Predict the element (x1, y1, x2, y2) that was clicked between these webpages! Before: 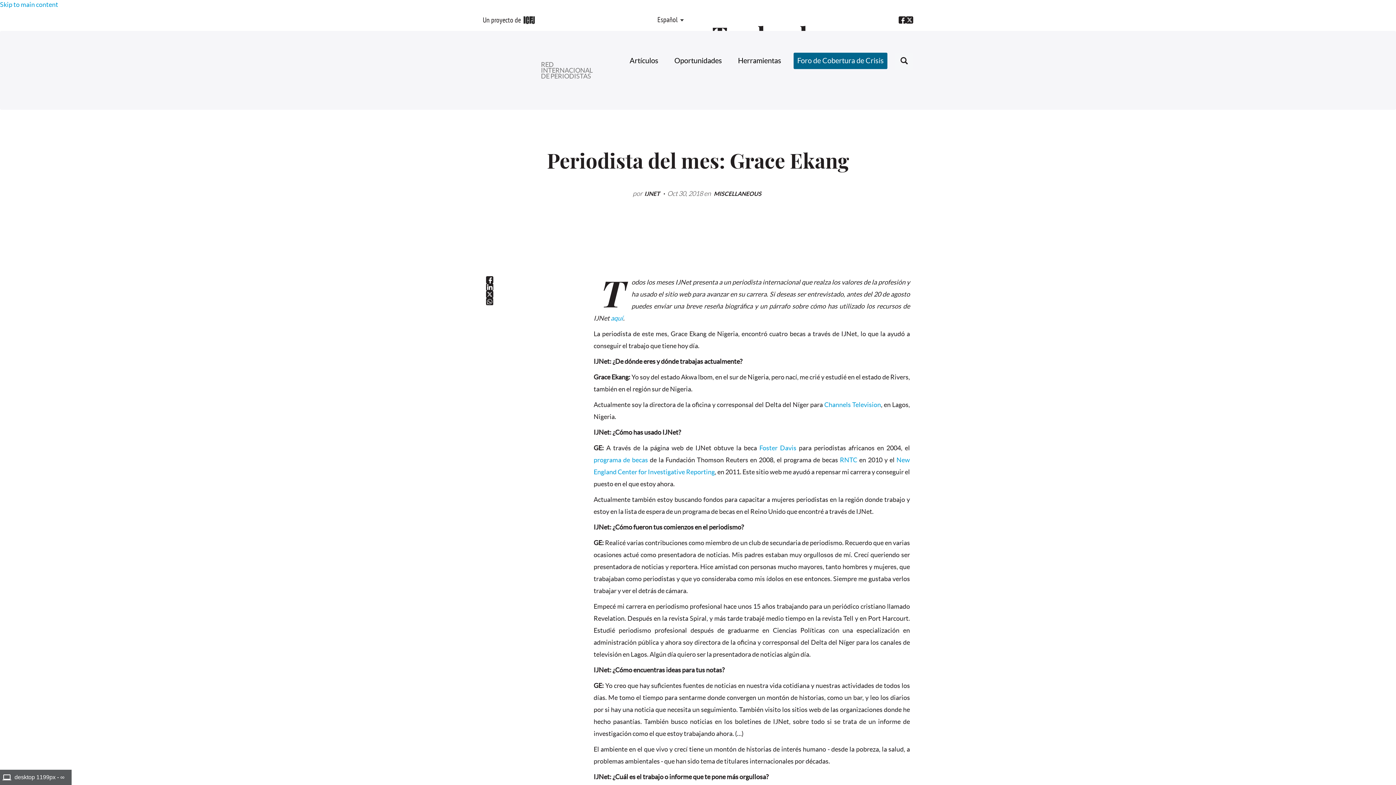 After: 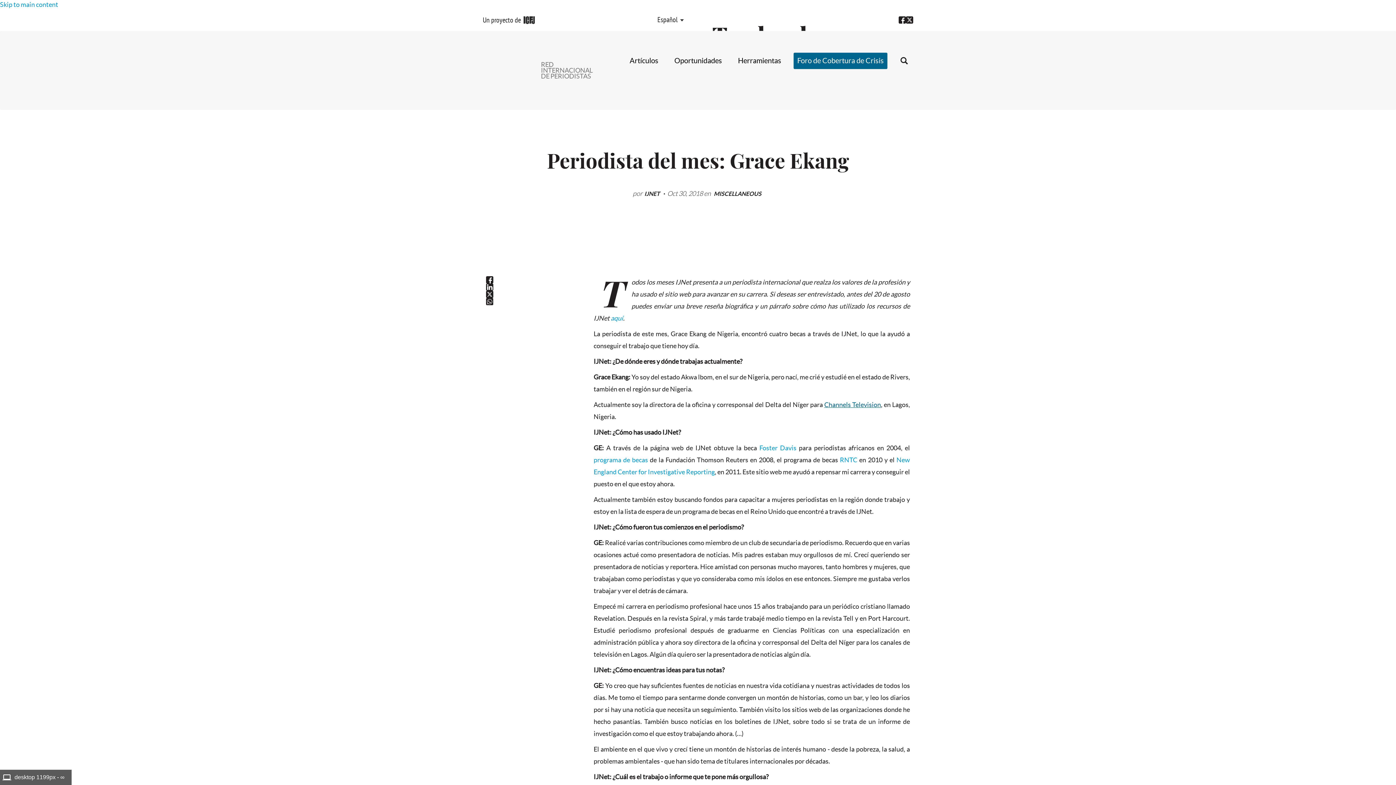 Action: bbox: (824, 401, 881, 408) label: Channels Television